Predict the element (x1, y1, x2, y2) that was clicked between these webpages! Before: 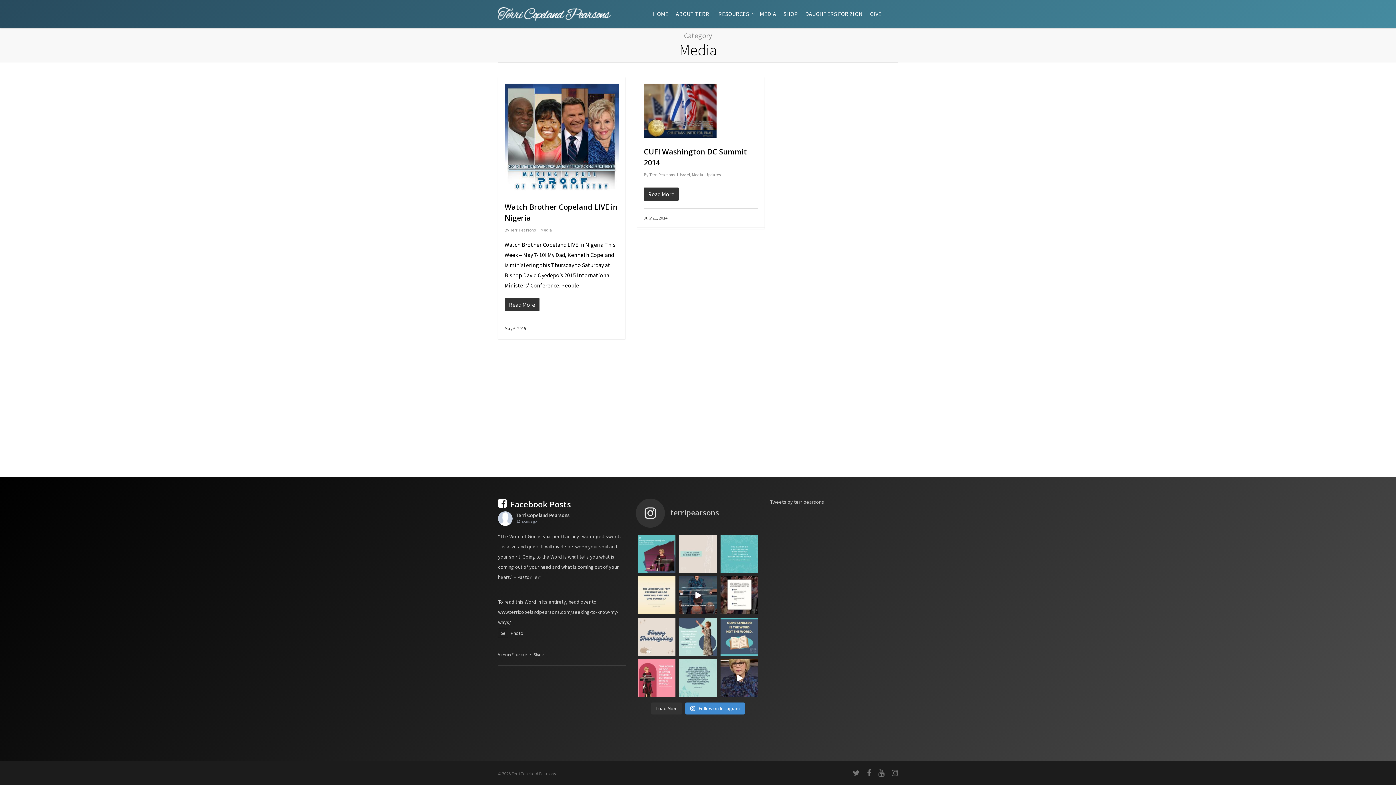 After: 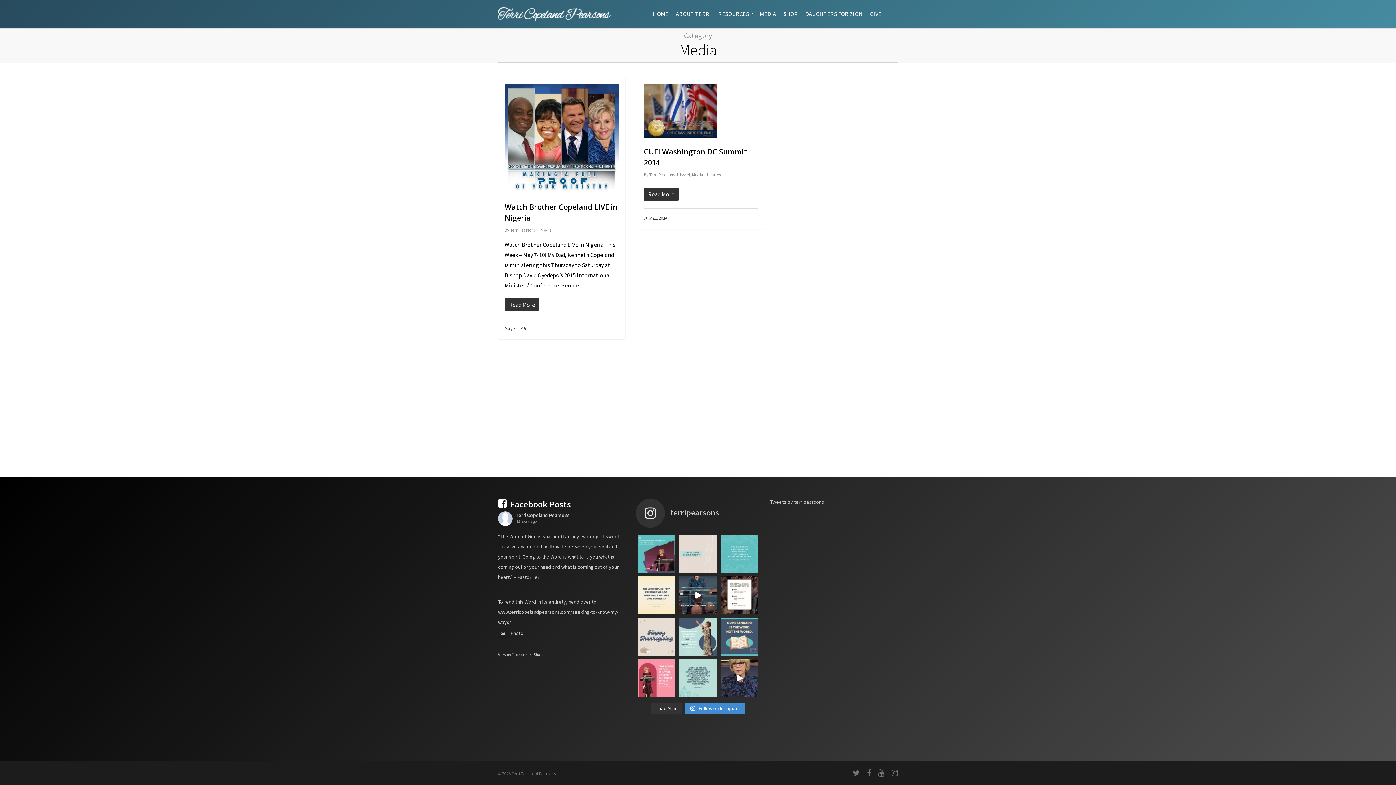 Action: label: Media bbox: (692, 172, 703, 177)